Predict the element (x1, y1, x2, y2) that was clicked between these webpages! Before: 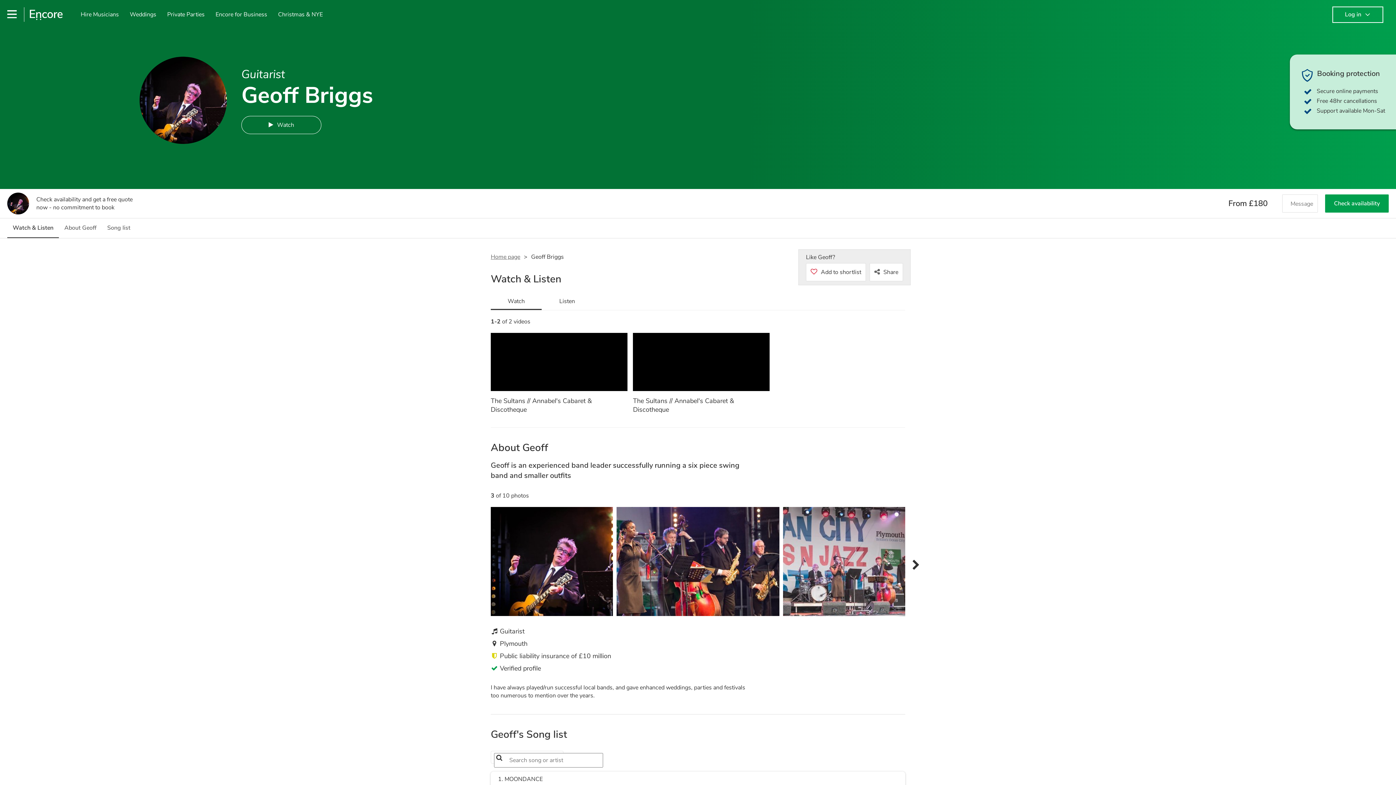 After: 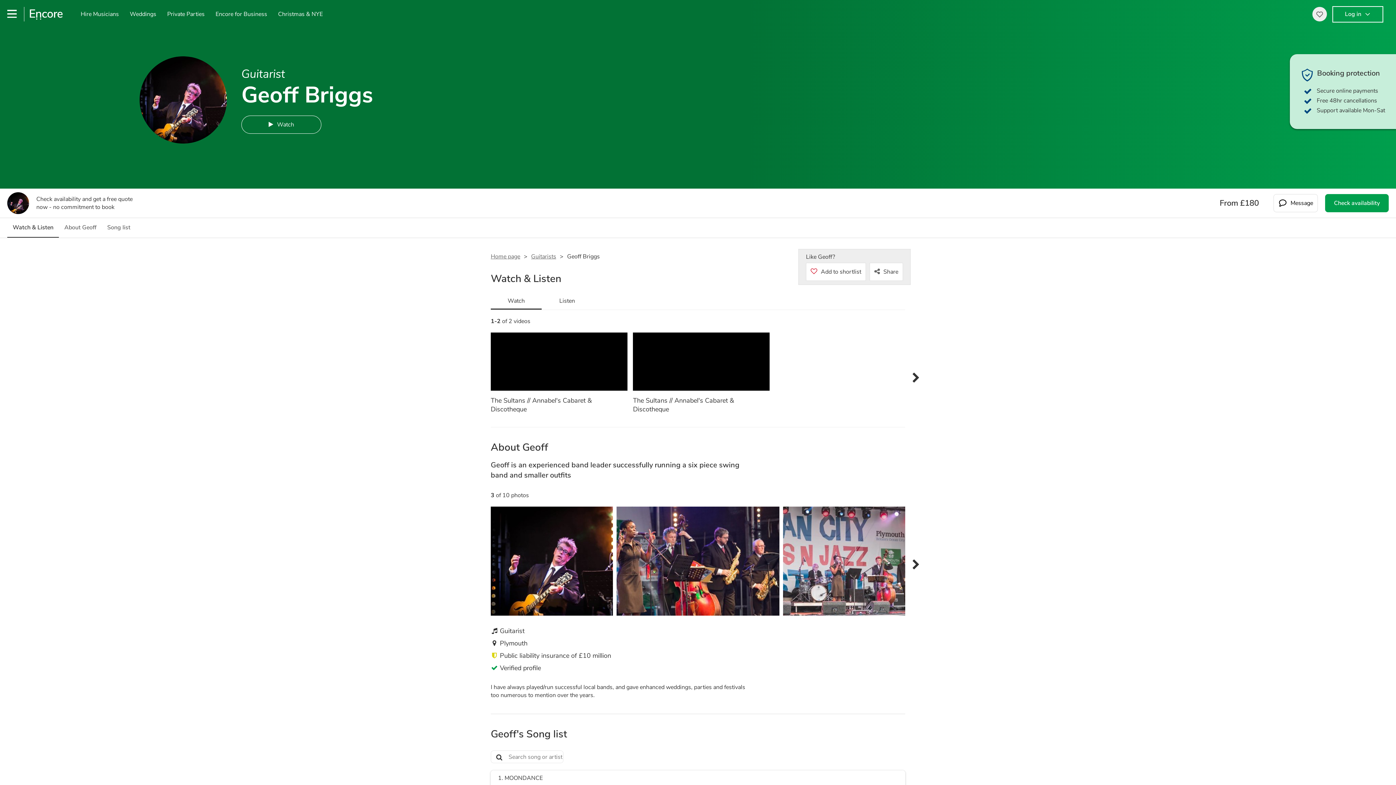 Action: bbox: (869, 263, 903, 281) label: Share